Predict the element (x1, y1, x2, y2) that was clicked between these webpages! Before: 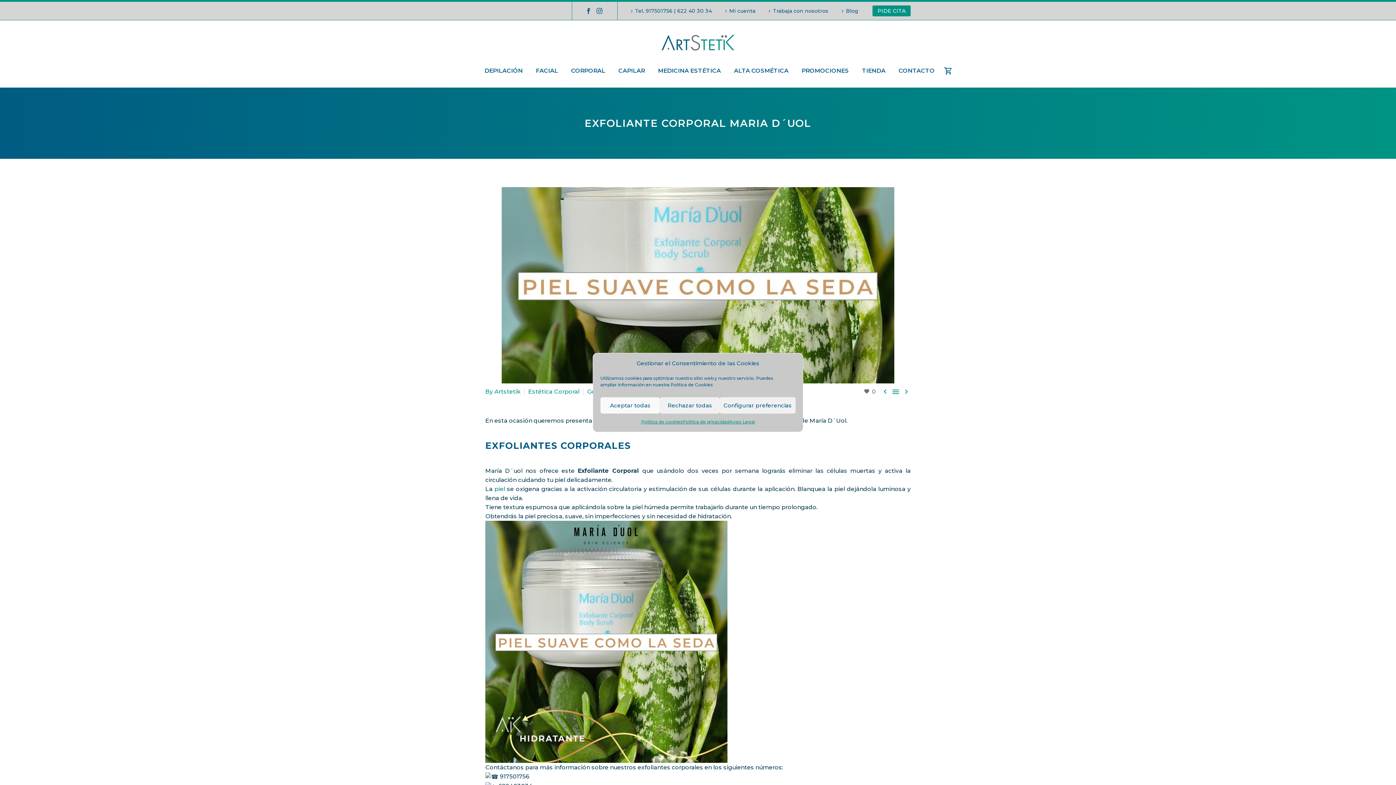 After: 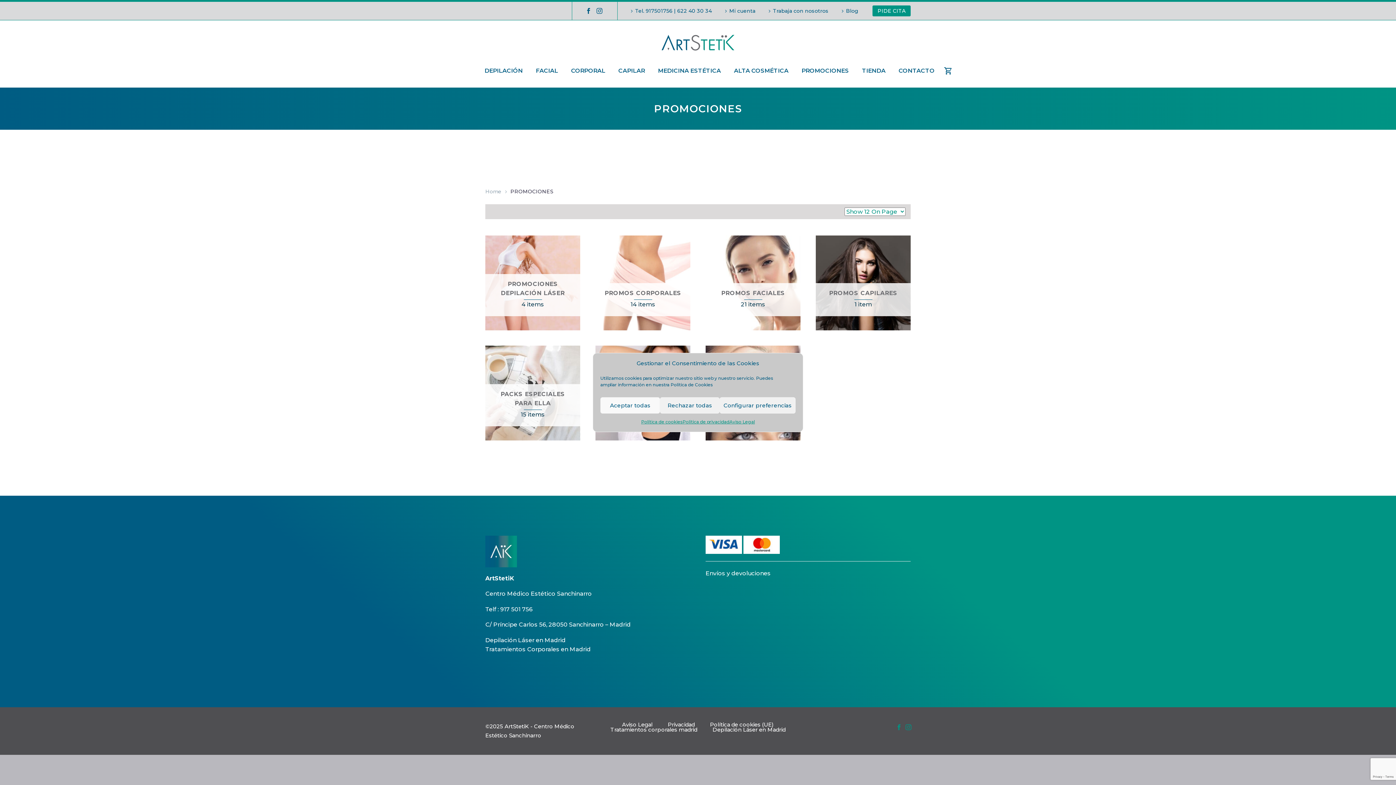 Action: label: PROMOCIONES bbox: (796, 66, 854, 75)